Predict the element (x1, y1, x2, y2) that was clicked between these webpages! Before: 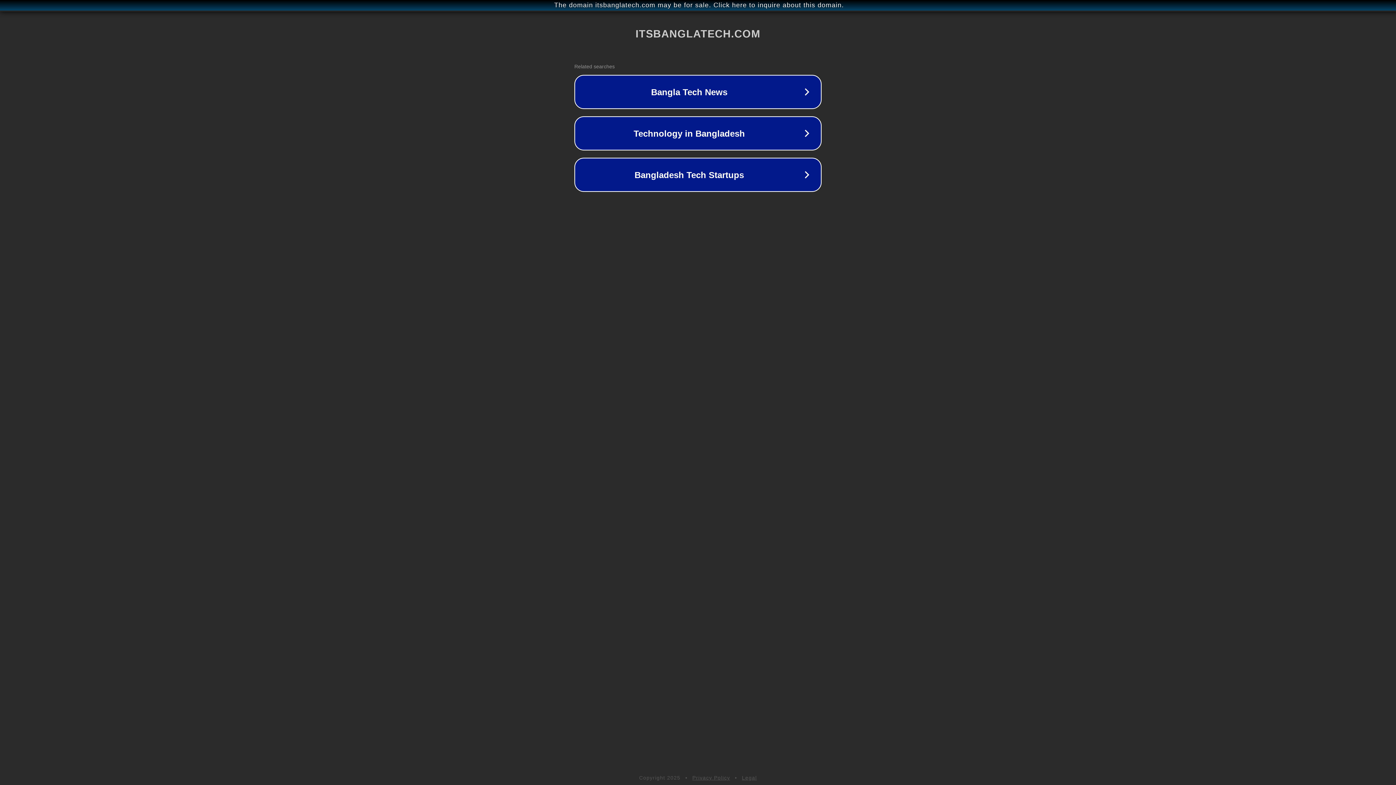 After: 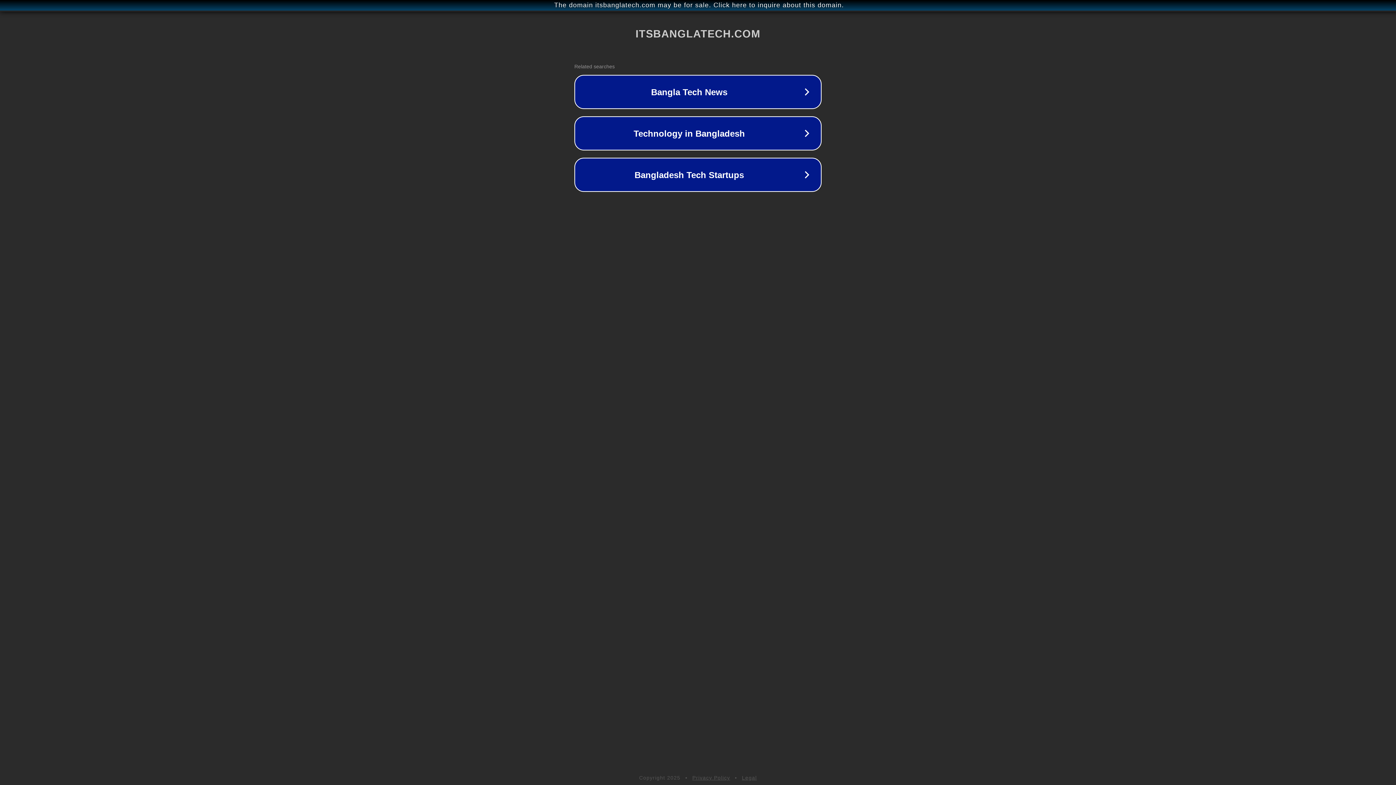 Action: label: Legal bbox: (742, 775, 757, 781)